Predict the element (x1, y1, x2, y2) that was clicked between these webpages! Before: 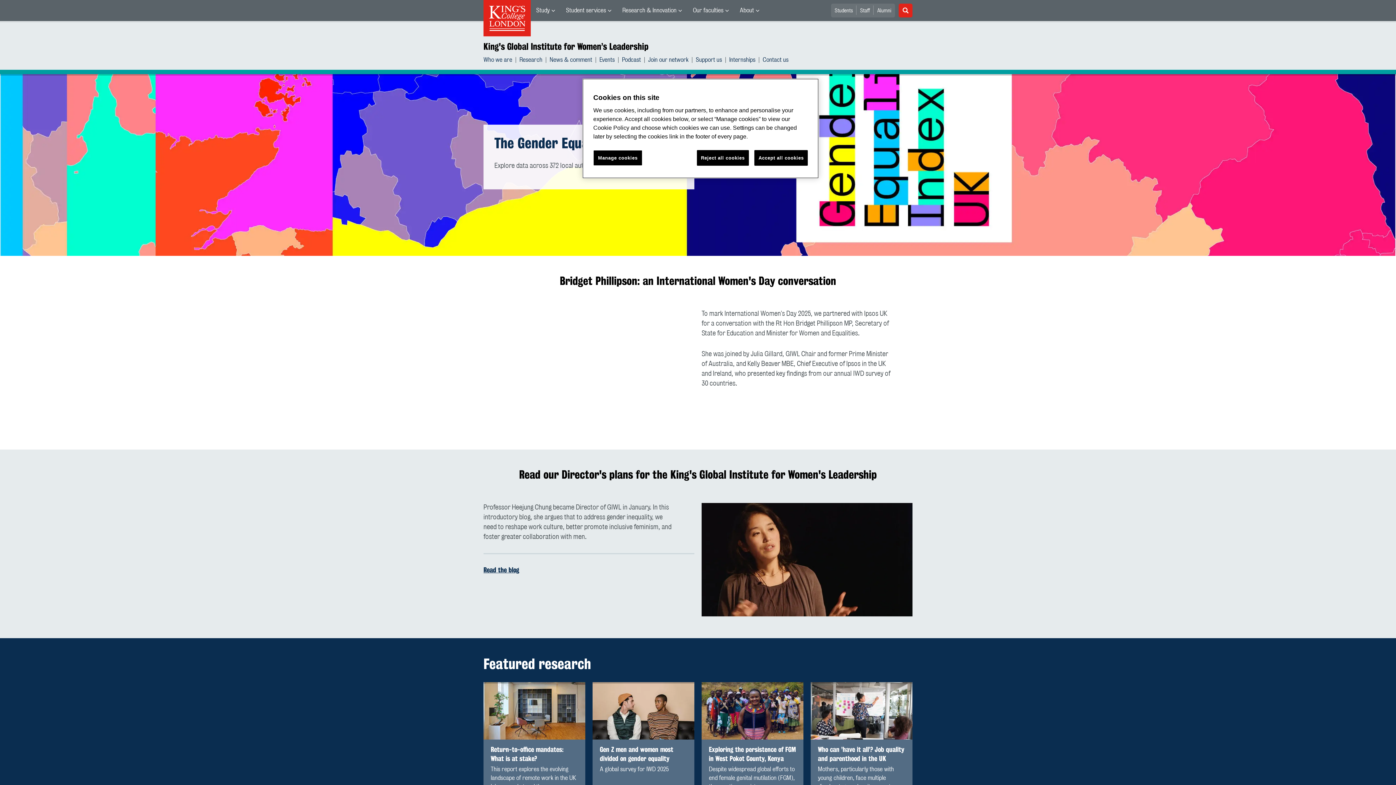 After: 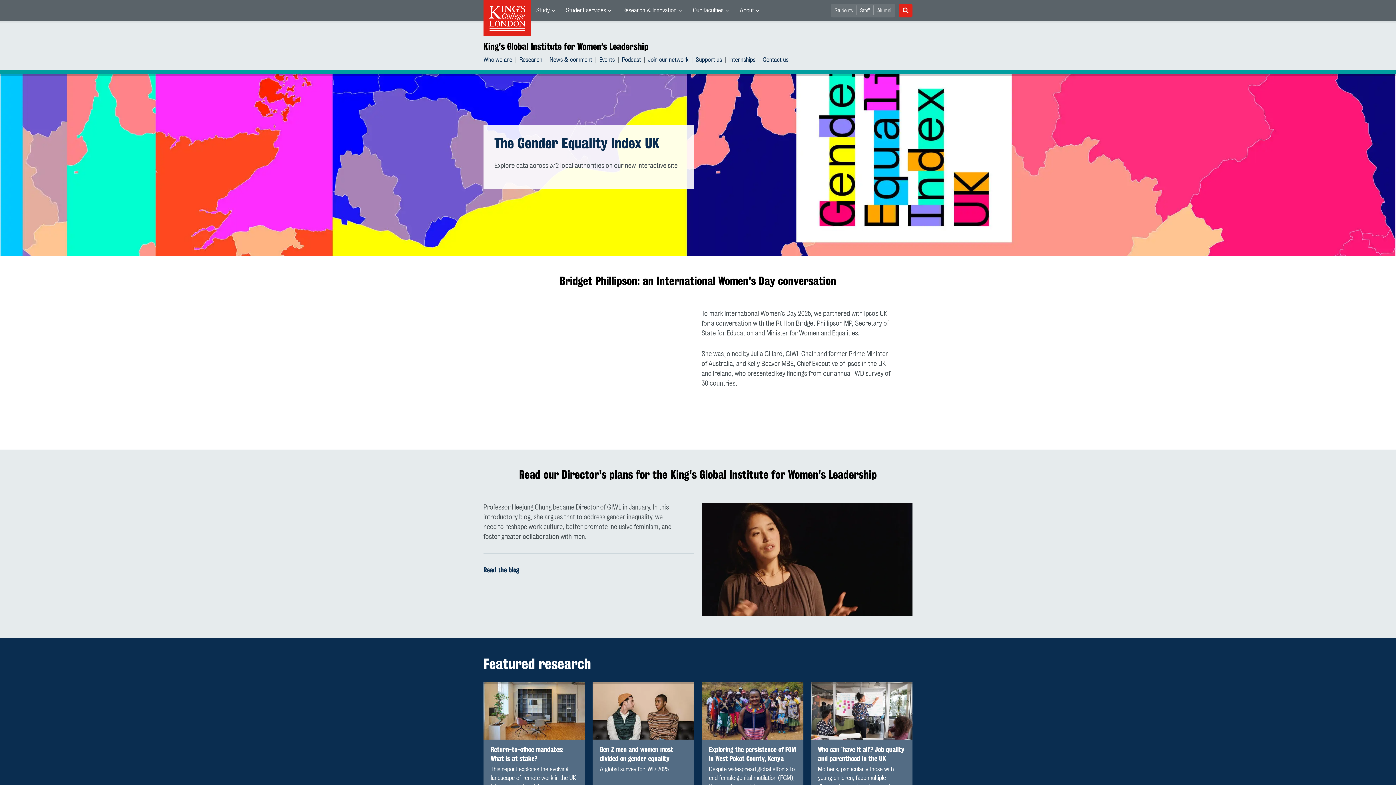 Action: label: Accept all cookies bbox: (754, 150, 808, 165)